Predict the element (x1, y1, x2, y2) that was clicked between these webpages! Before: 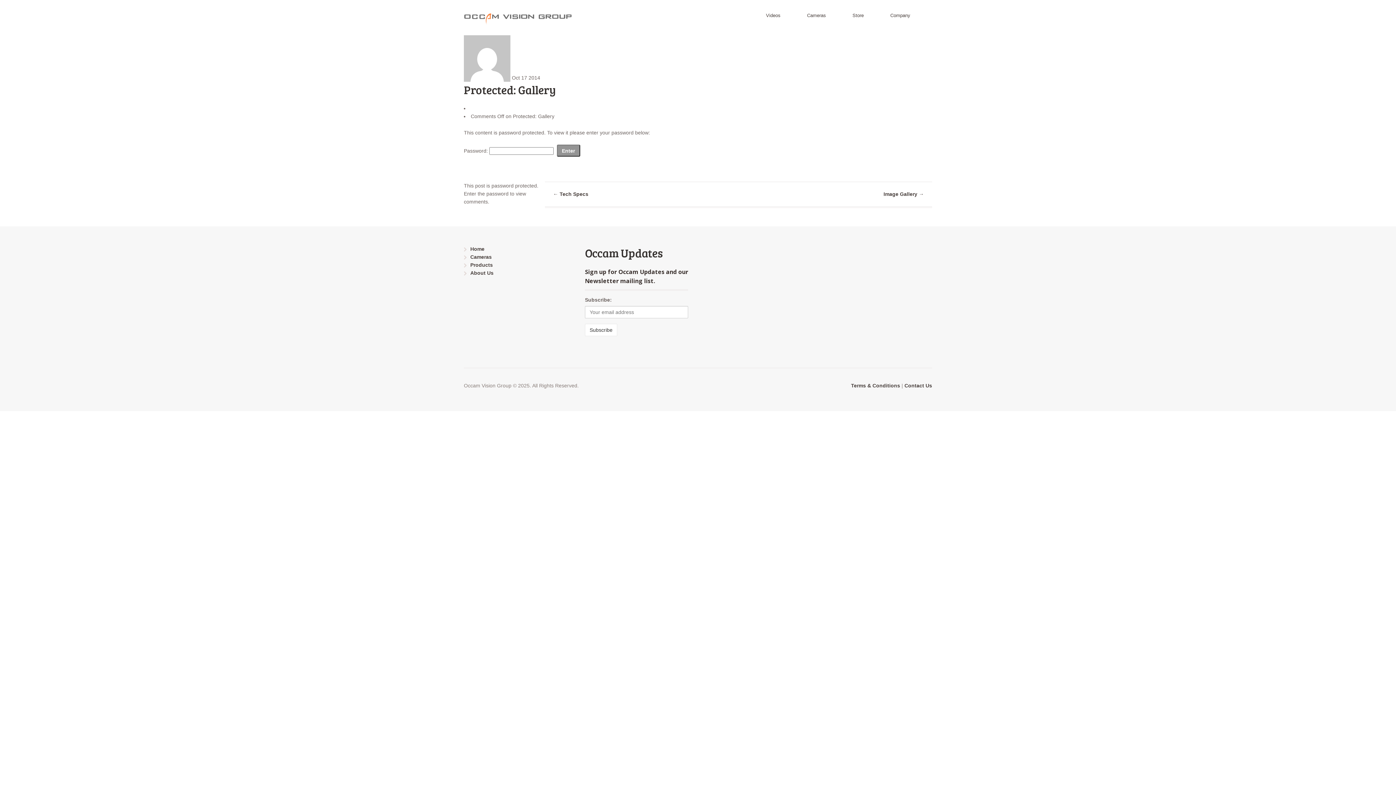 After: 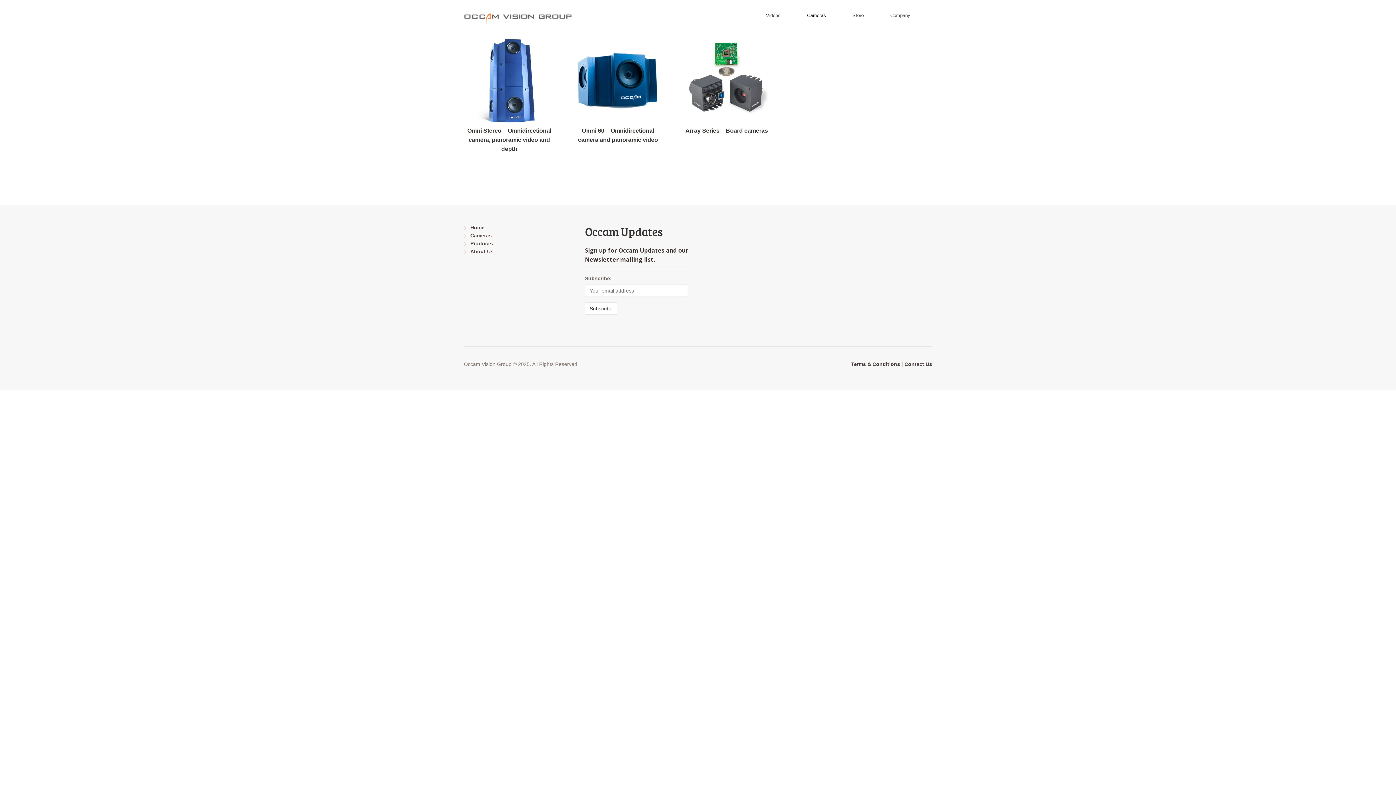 Action: label: Cameras bbox: (470, 254, 491, 259)